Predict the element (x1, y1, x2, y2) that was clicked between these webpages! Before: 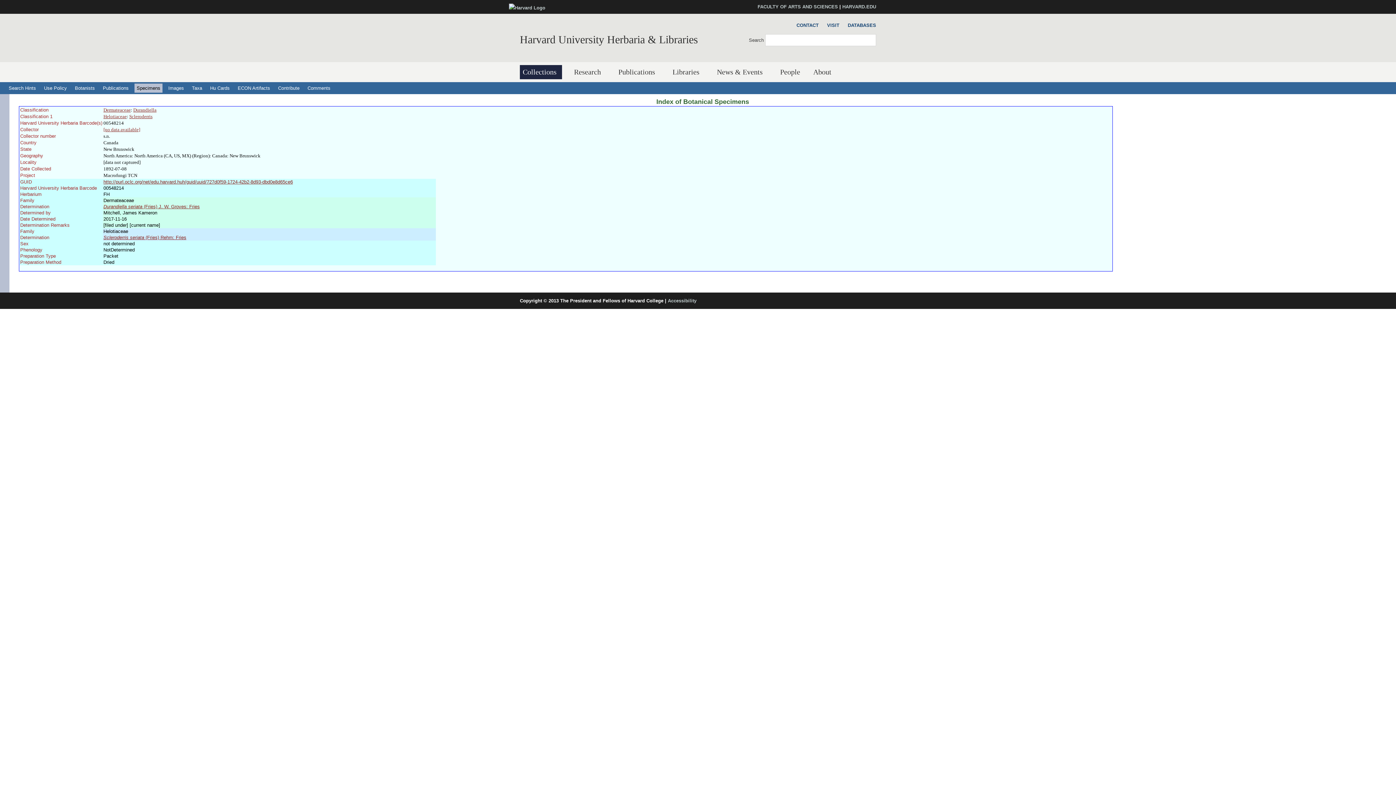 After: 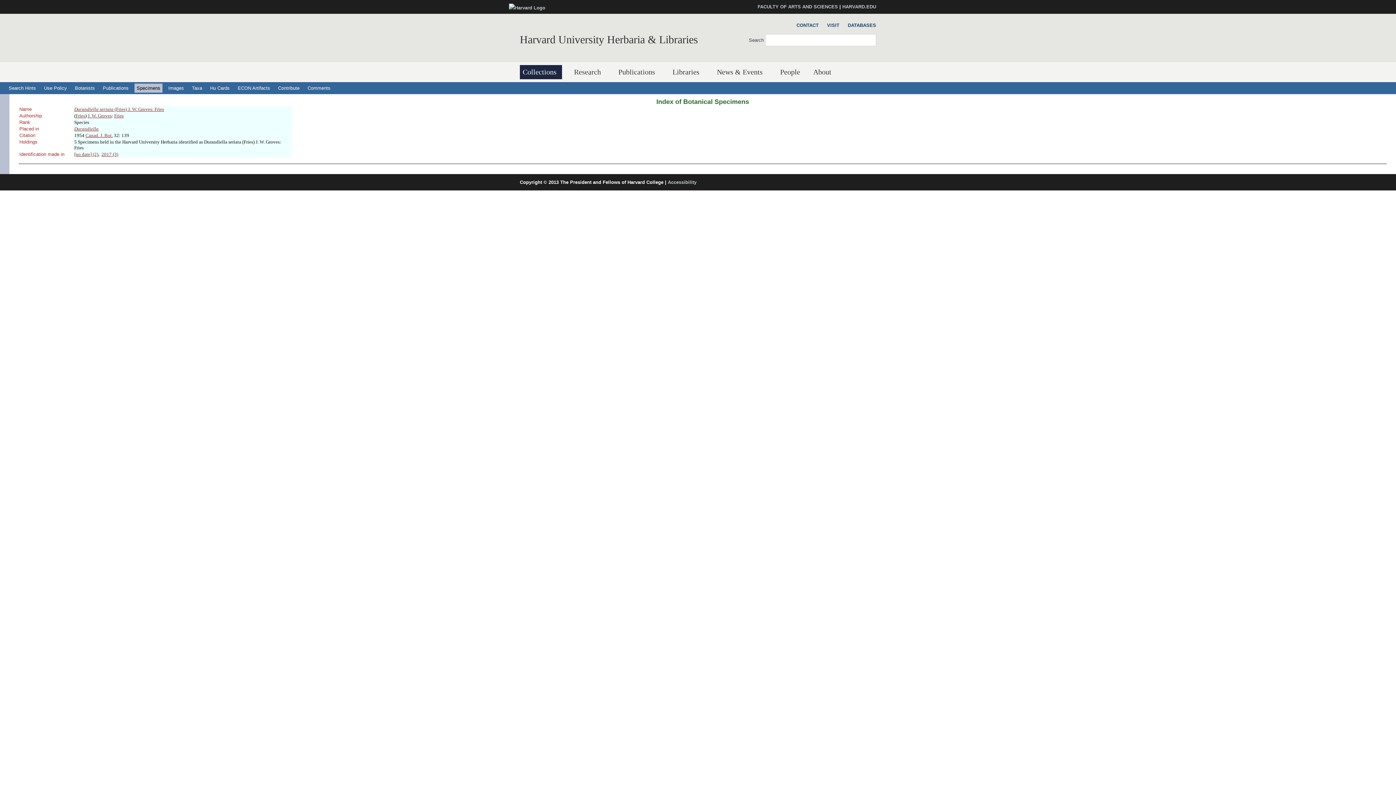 Action: label: Durandiella seriata (Fries) J. W. Groves: Fries bbox: (103, 204, 199, 209)